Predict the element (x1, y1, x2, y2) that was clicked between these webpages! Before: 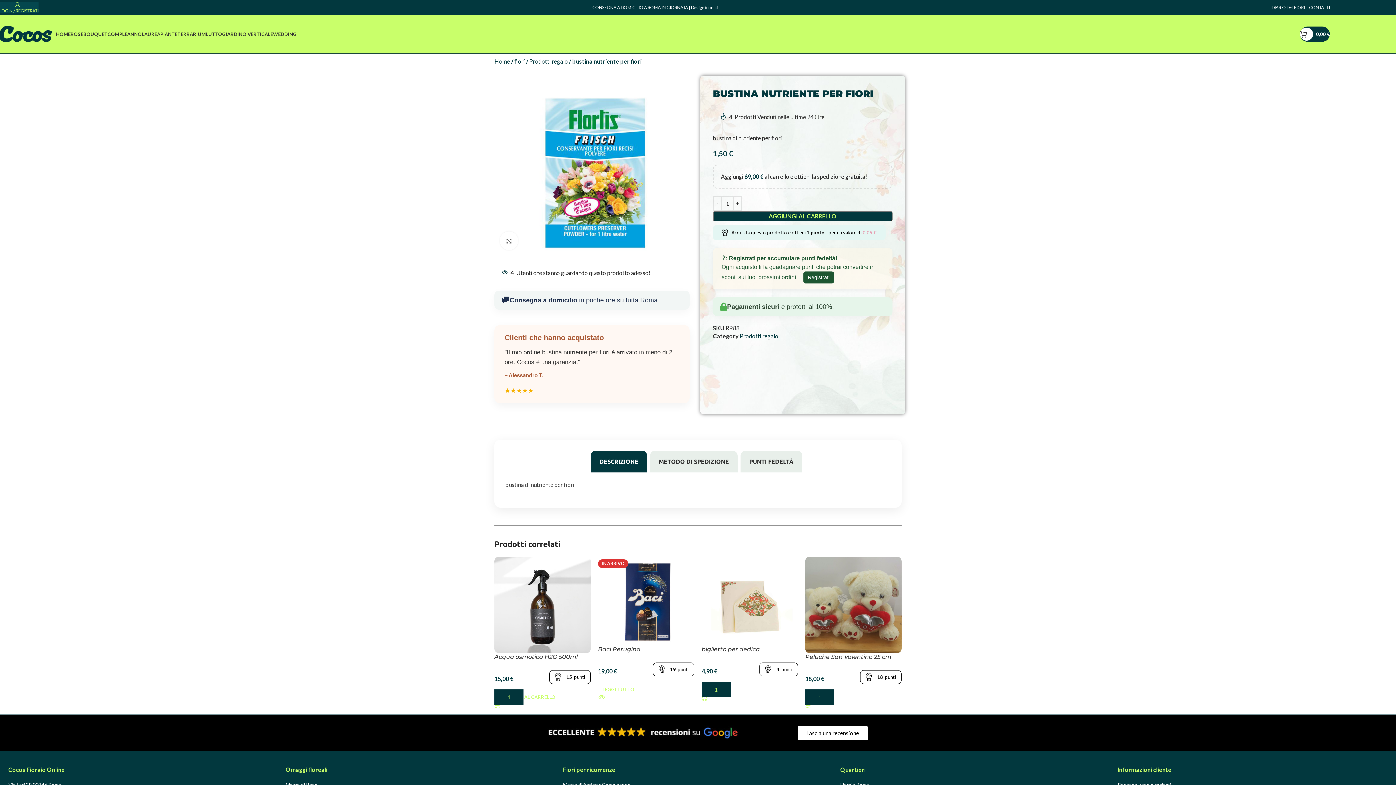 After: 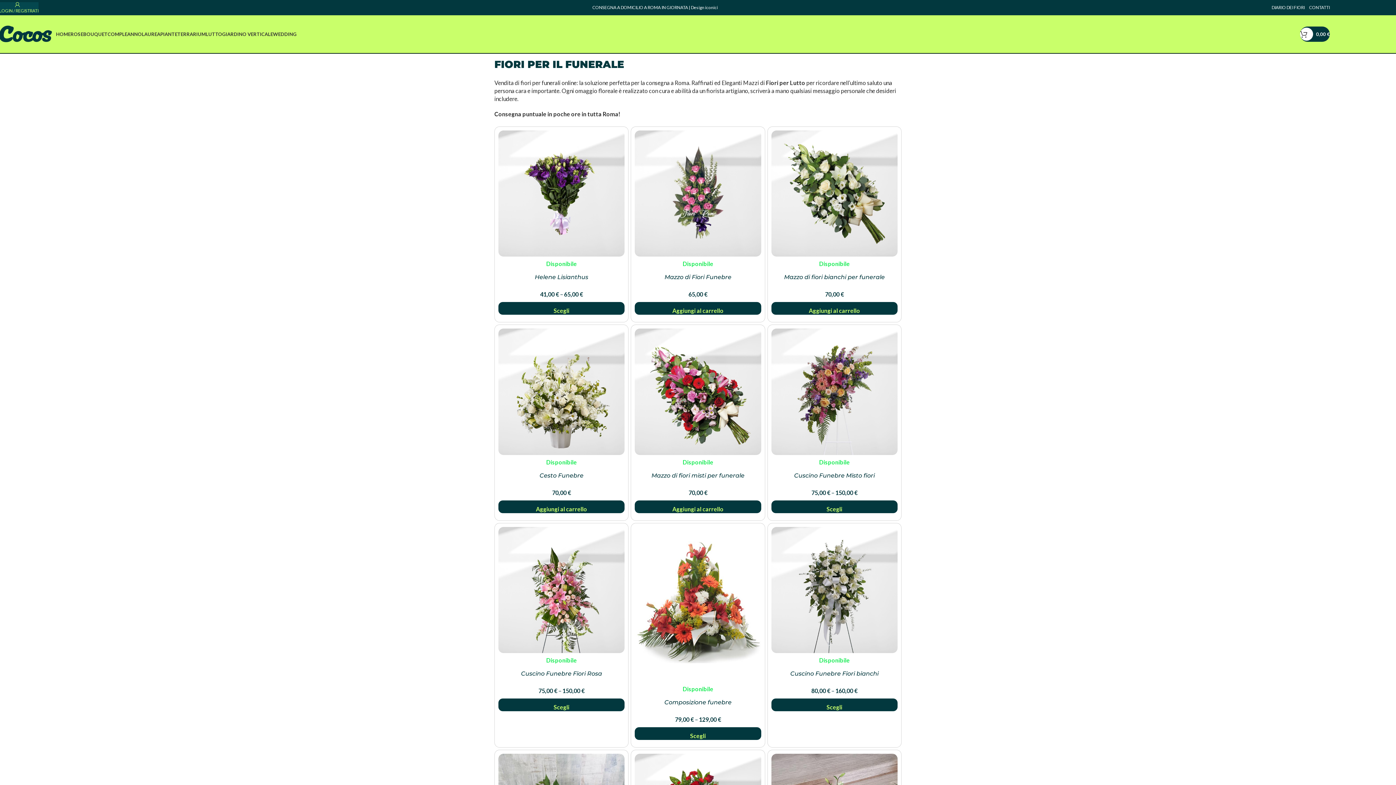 Action: label: LUTTO bbox: (205, 26, 222, 41)